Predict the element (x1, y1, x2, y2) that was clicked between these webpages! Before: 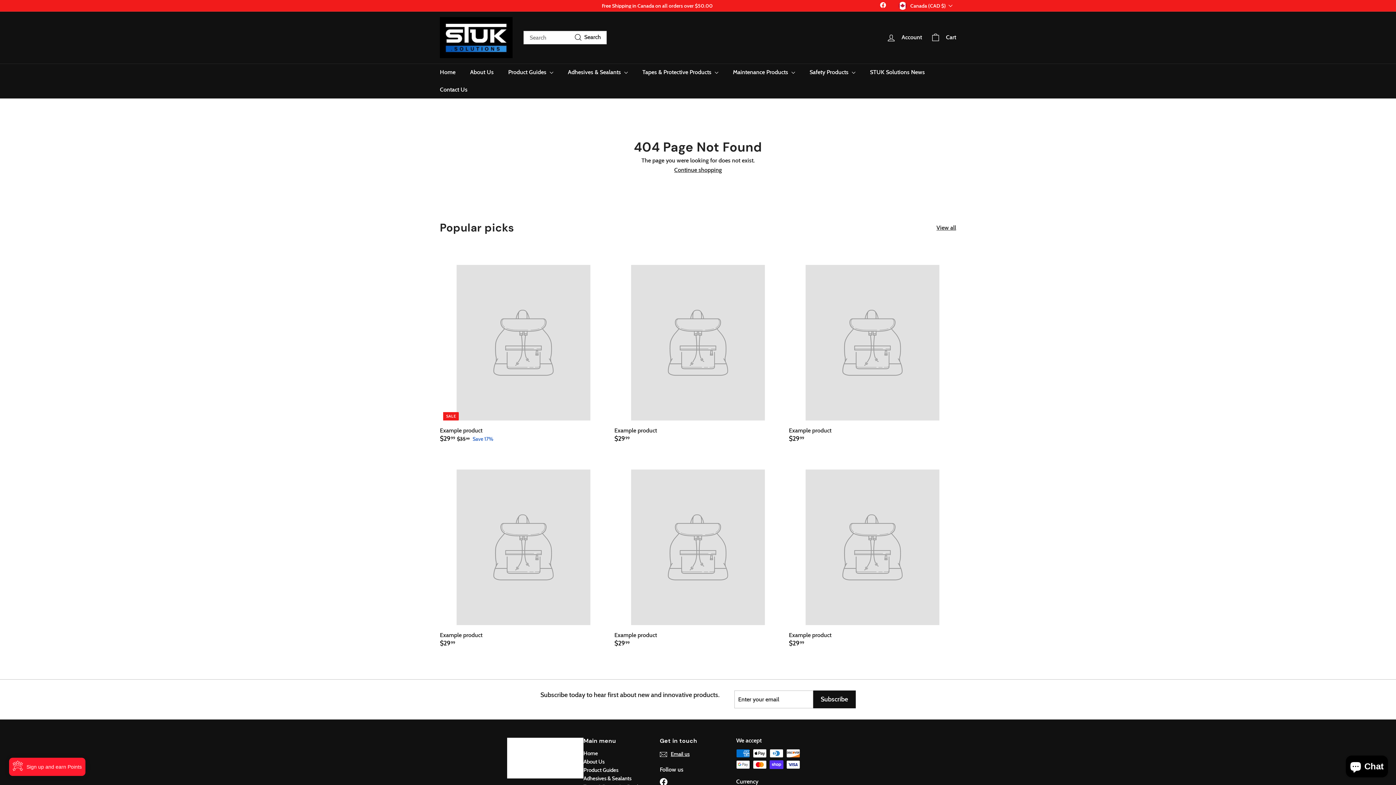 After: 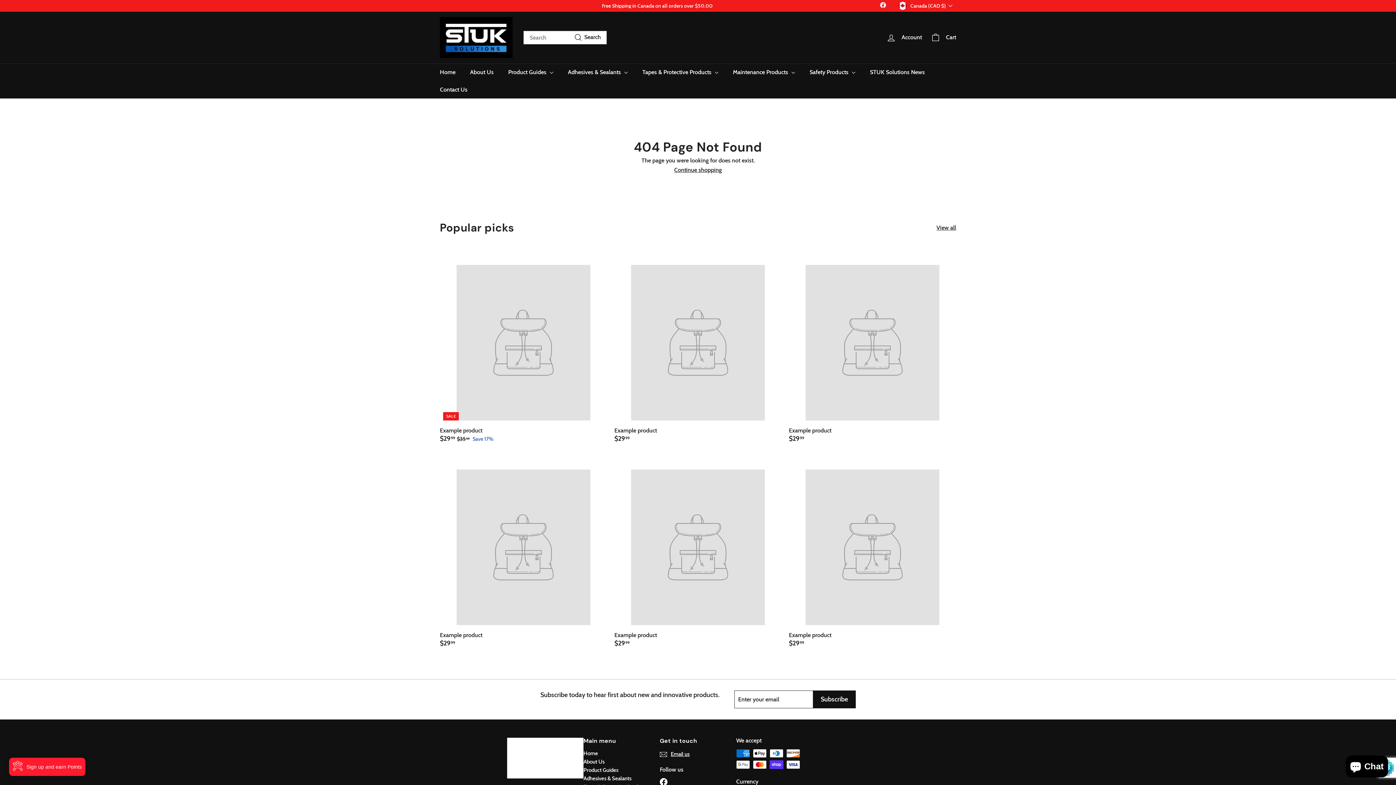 Action: bbox: (813, 690, 855, 708) label: Subscribe